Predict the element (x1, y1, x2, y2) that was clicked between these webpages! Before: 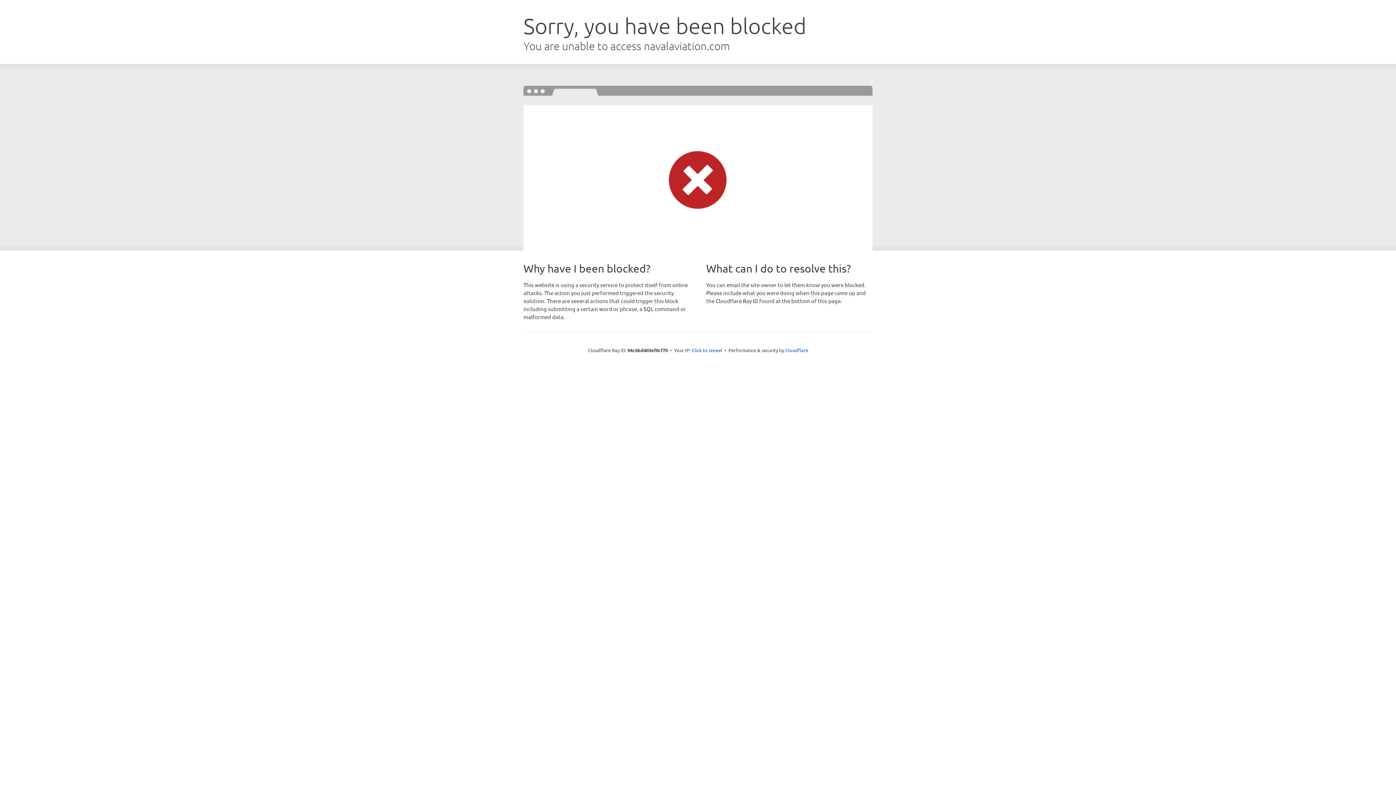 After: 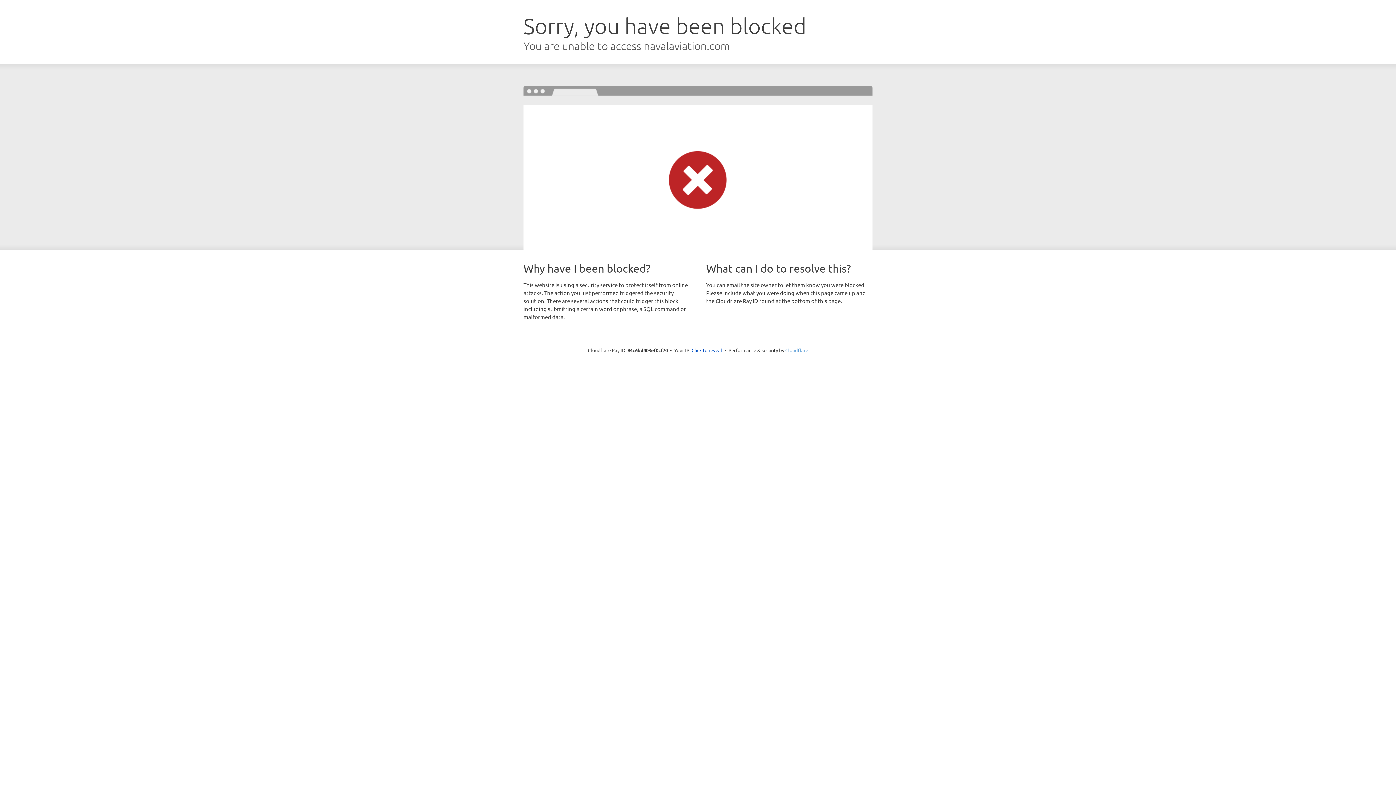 Action: label: Cloudflare bbox: (785, 347, 808, 353)